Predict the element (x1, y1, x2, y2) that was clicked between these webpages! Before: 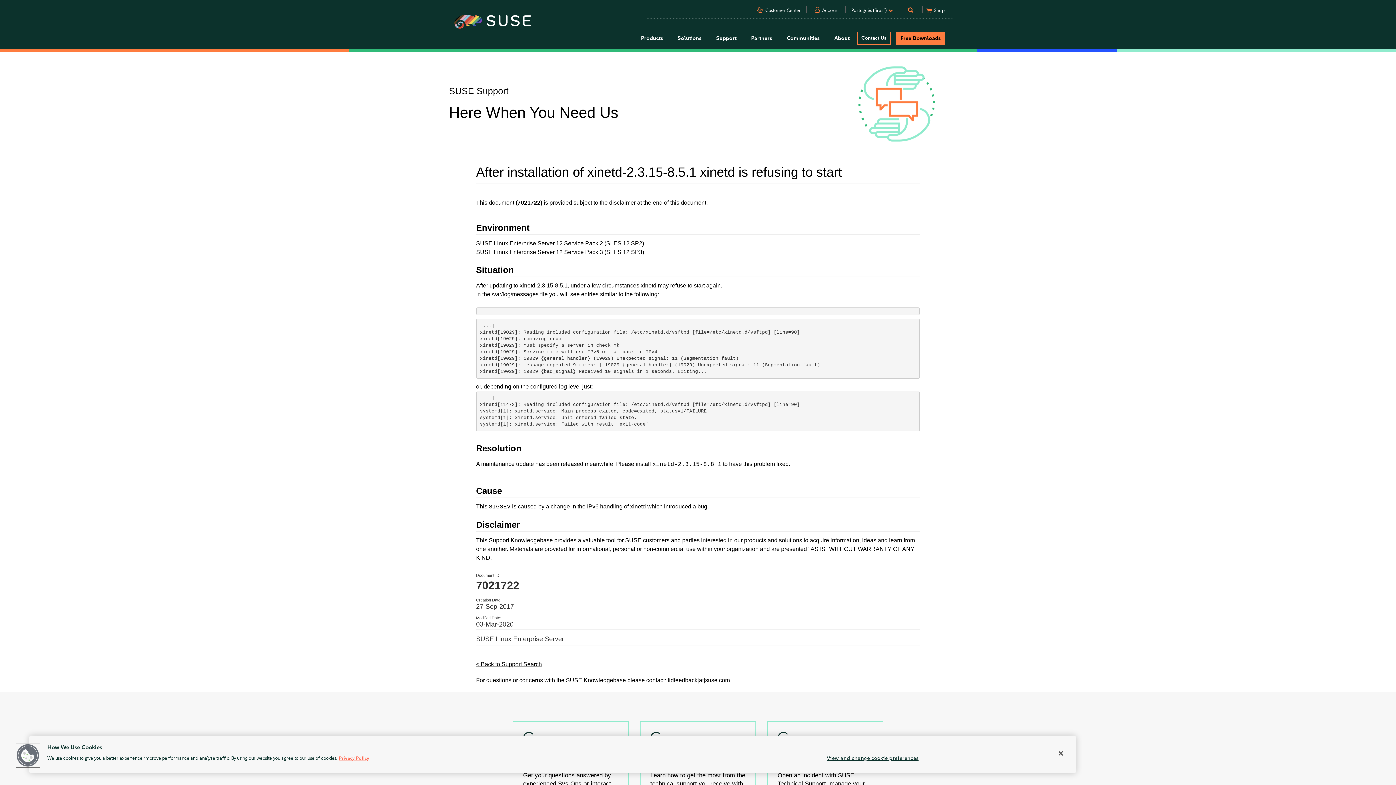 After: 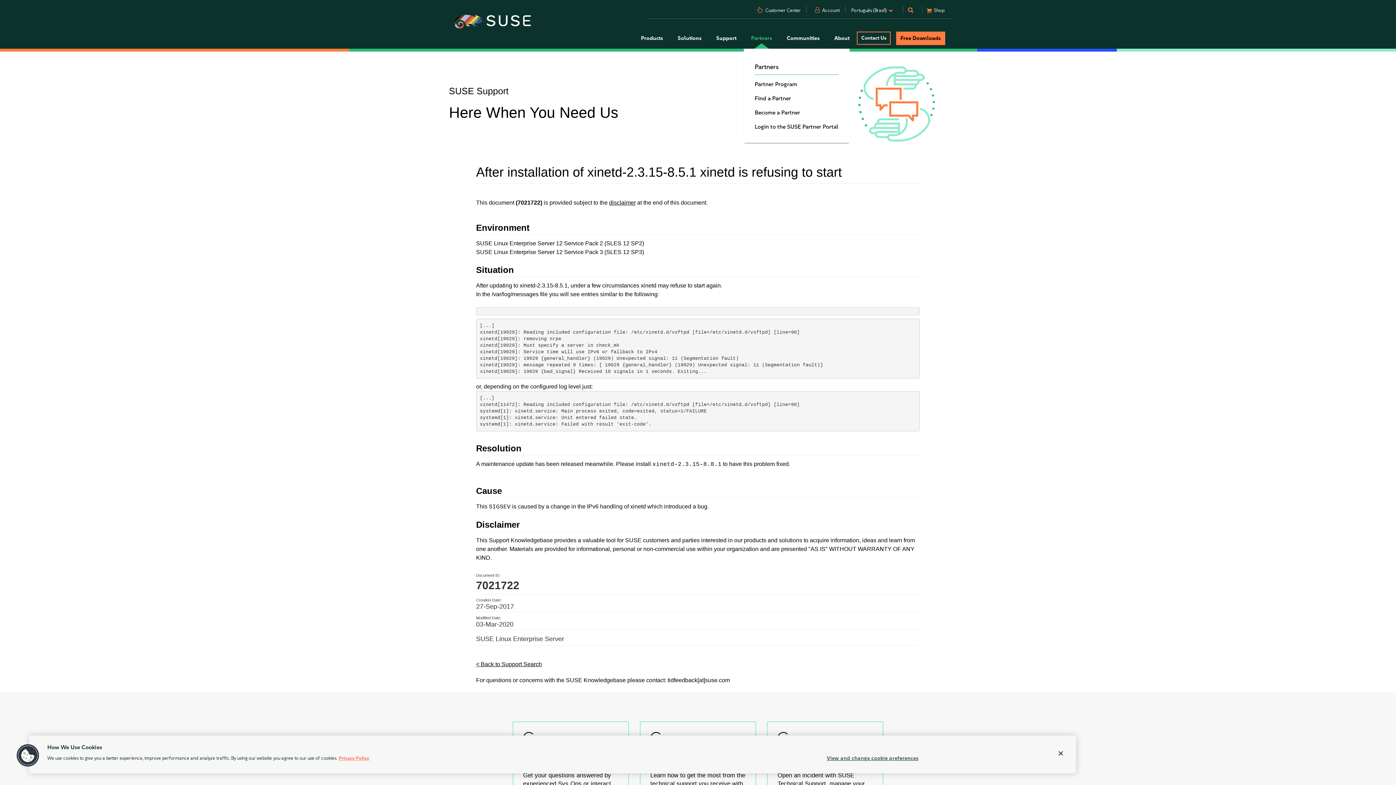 Action: label: Partners bbox: (744, 28, 779, 48)